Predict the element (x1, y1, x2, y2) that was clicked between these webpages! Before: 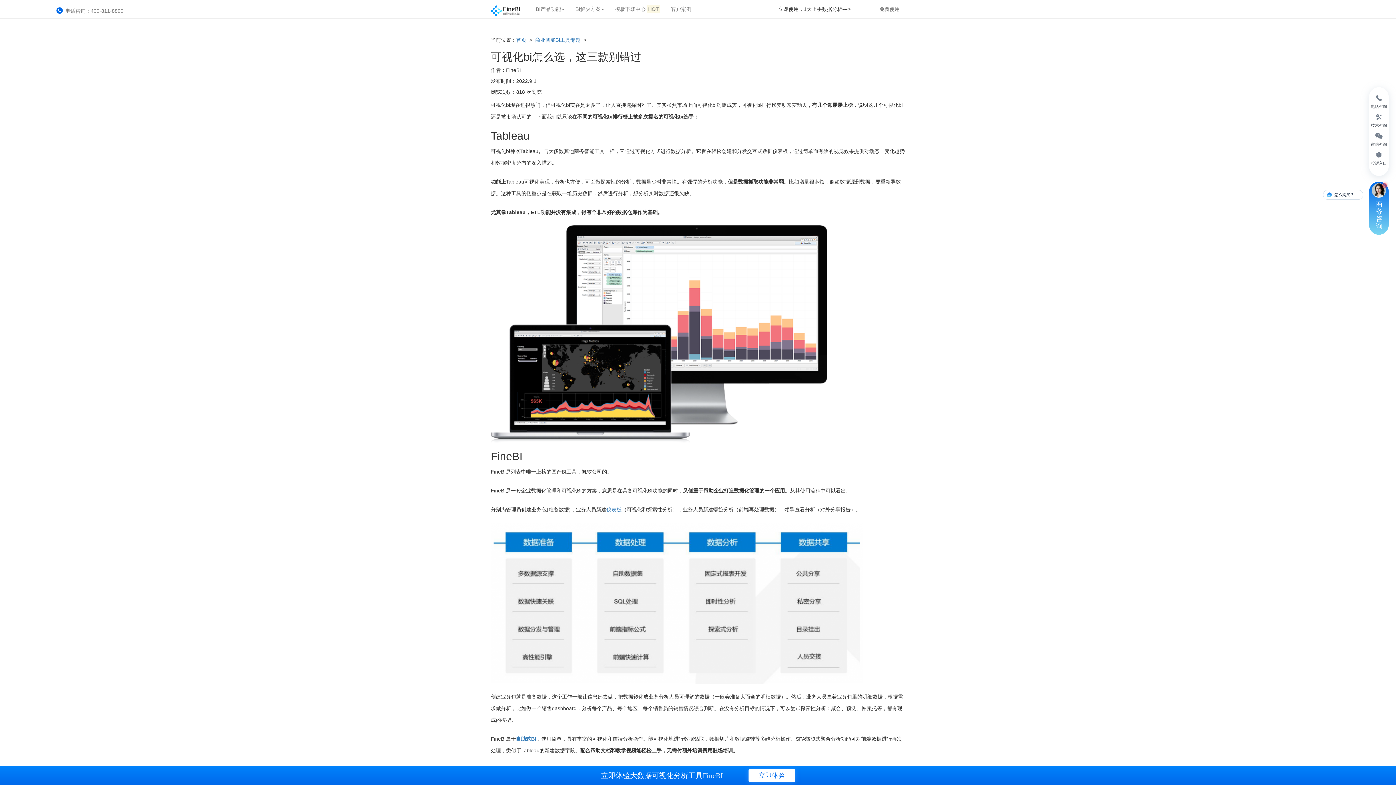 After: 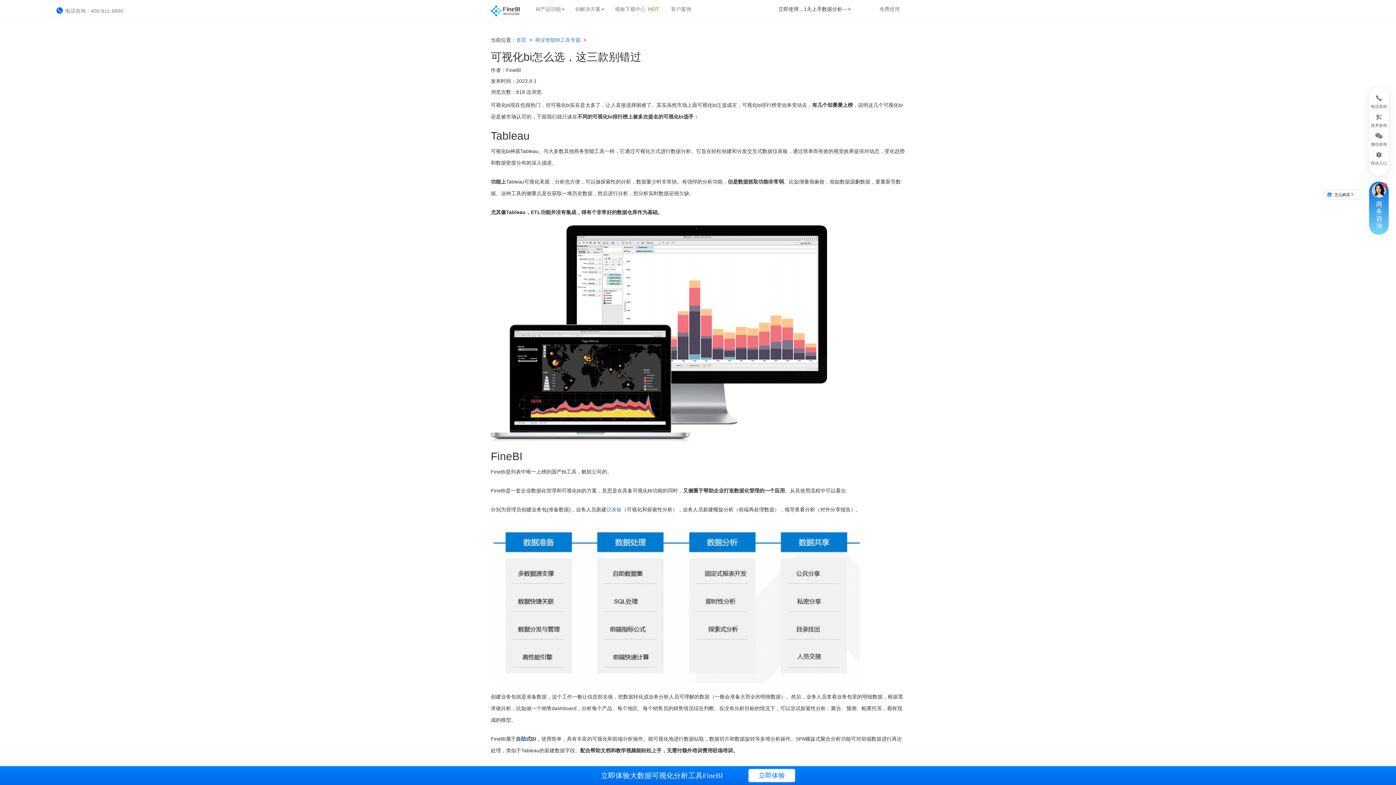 Action: bbox: (516, 736, 536, 742) label: 自助式BI